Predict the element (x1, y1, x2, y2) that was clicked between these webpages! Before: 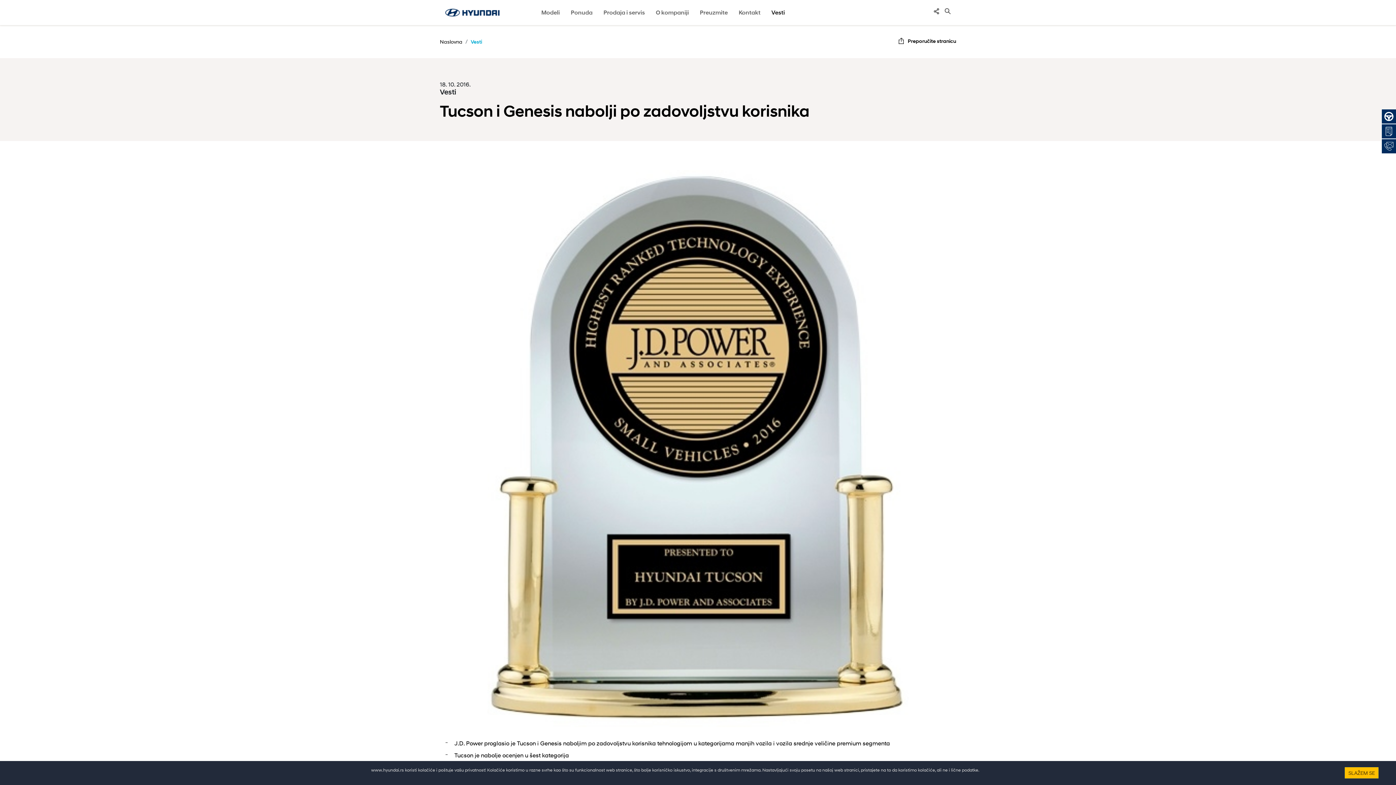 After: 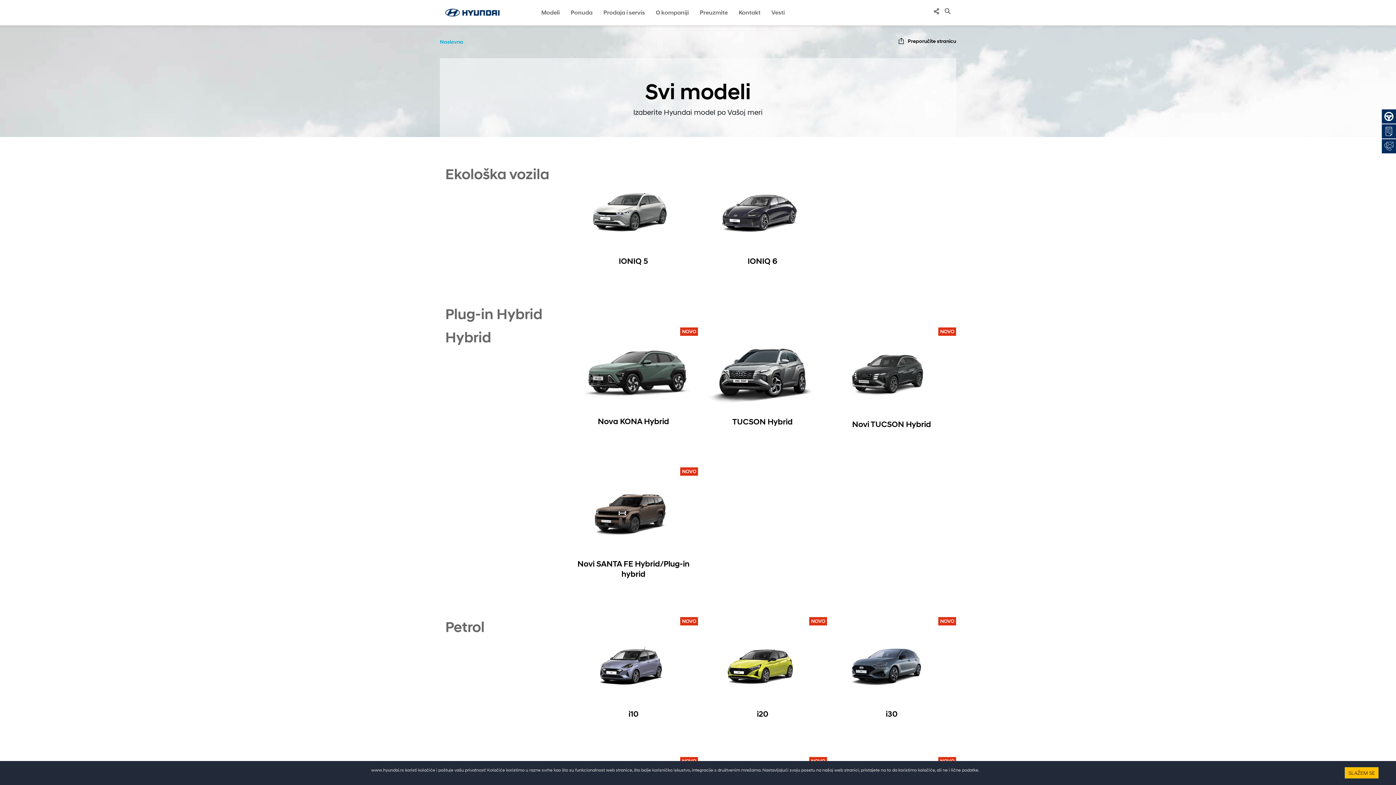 Action: bbox: (541, 8, 560, 25) label: Modeli